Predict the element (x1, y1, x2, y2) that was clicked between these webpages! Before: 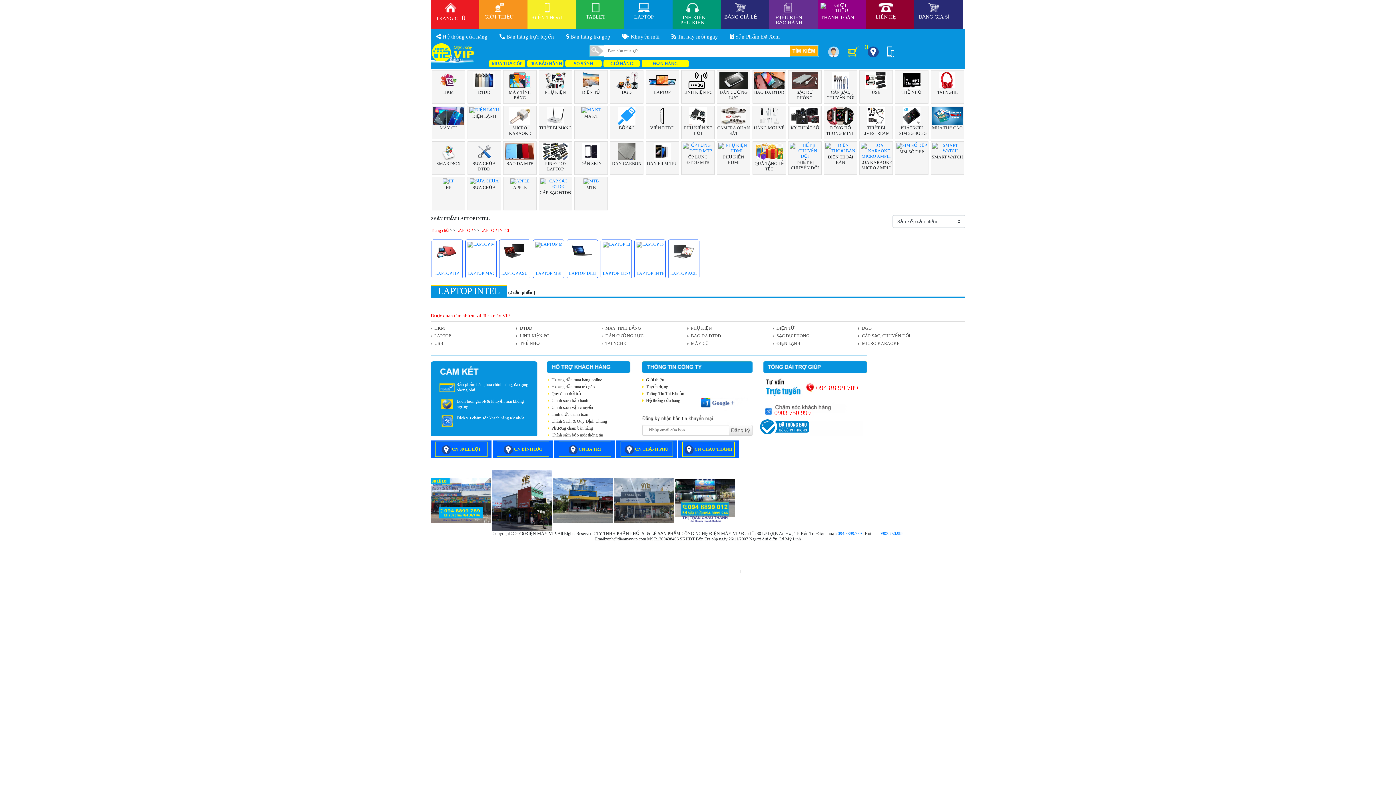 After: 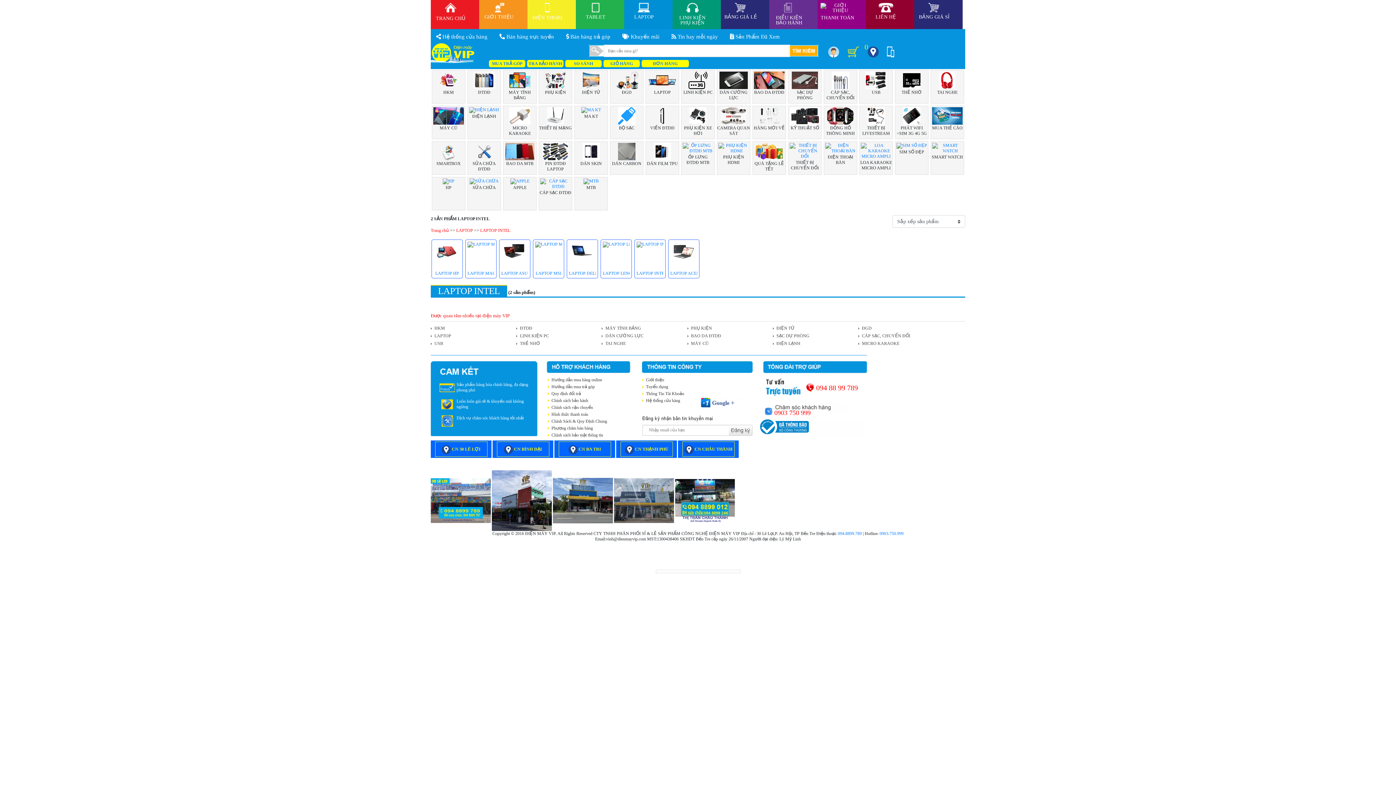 Action: bbox: (754, 161, 784, 171) label: QUÀ TẶNG LỄ TẾT